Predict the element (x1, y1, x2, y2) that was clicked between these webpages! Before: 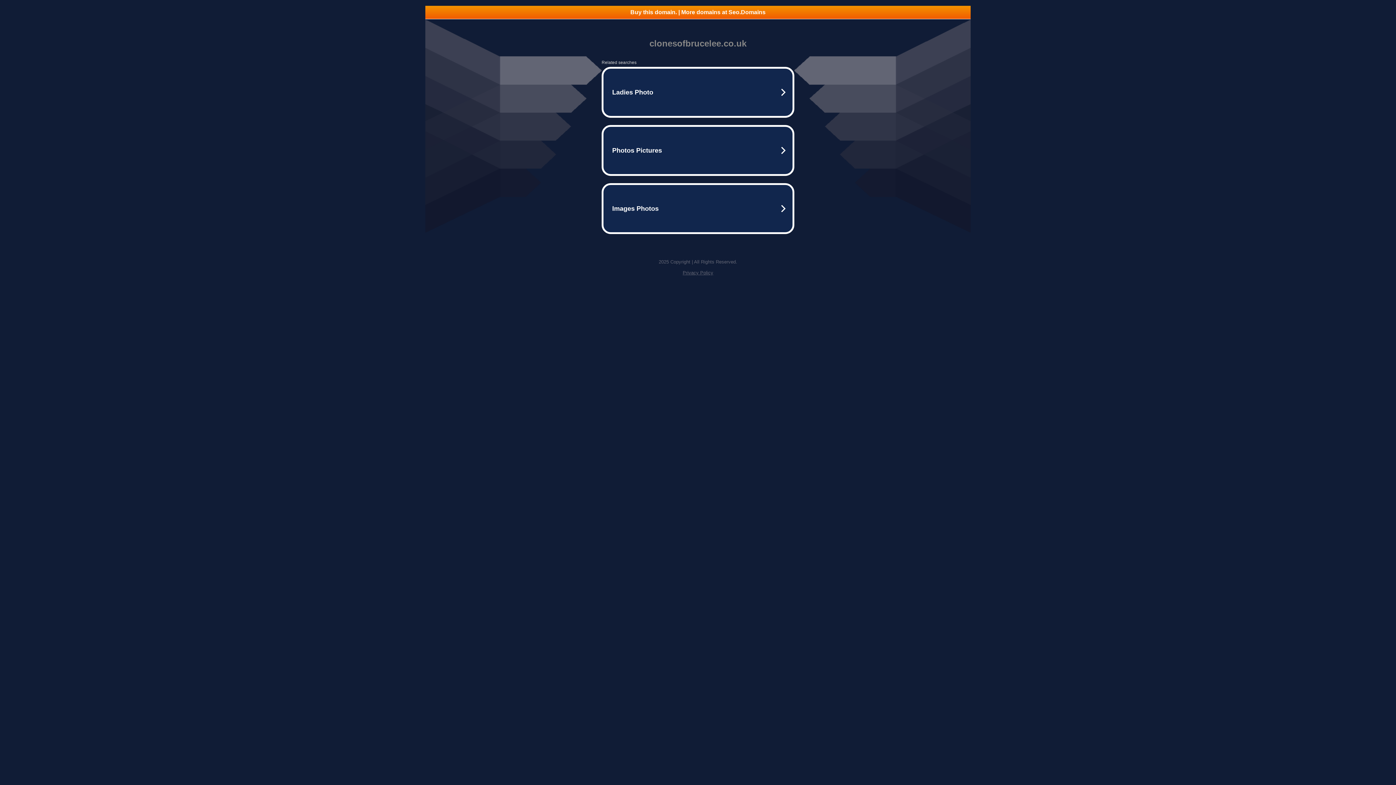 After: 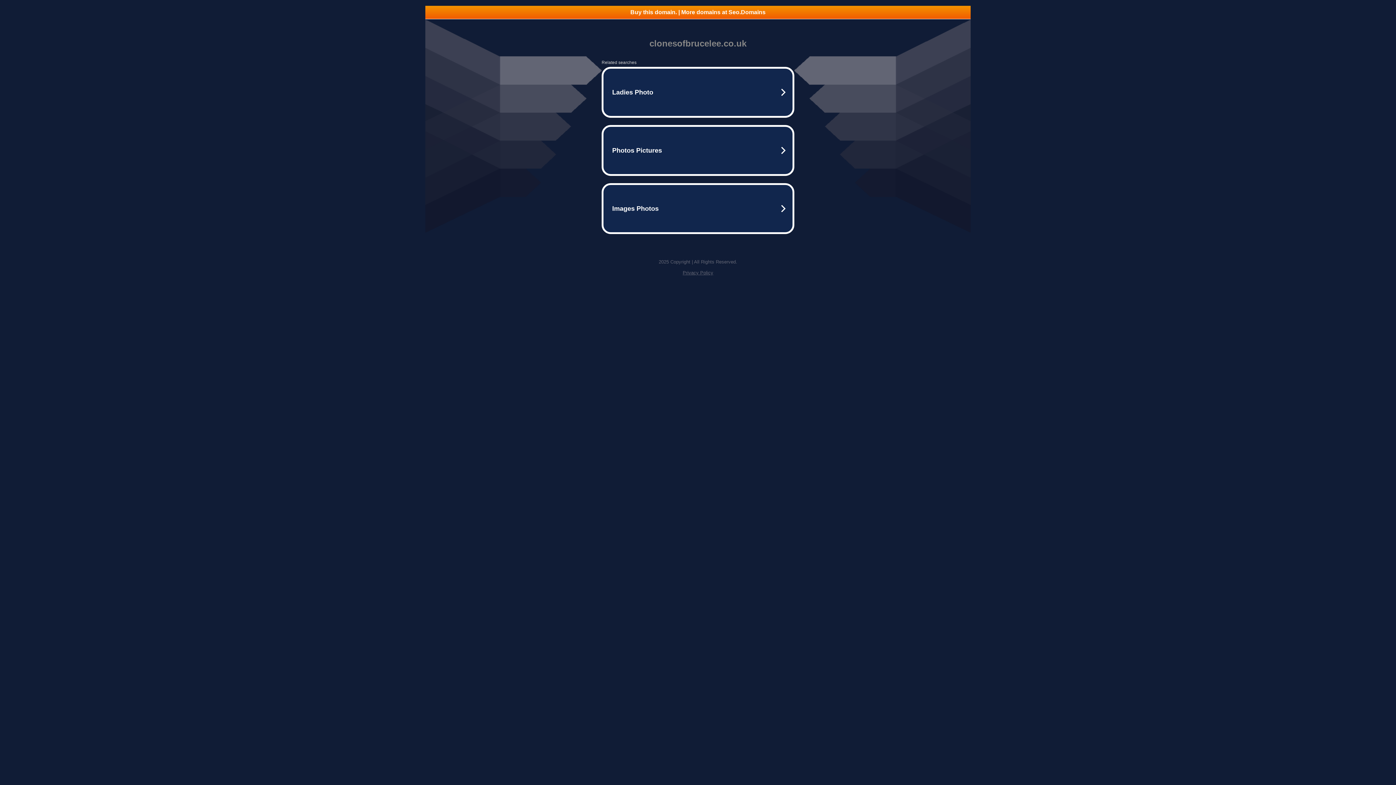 Action: label: Privacy Policy bbox: (682, 270, 713, 275)